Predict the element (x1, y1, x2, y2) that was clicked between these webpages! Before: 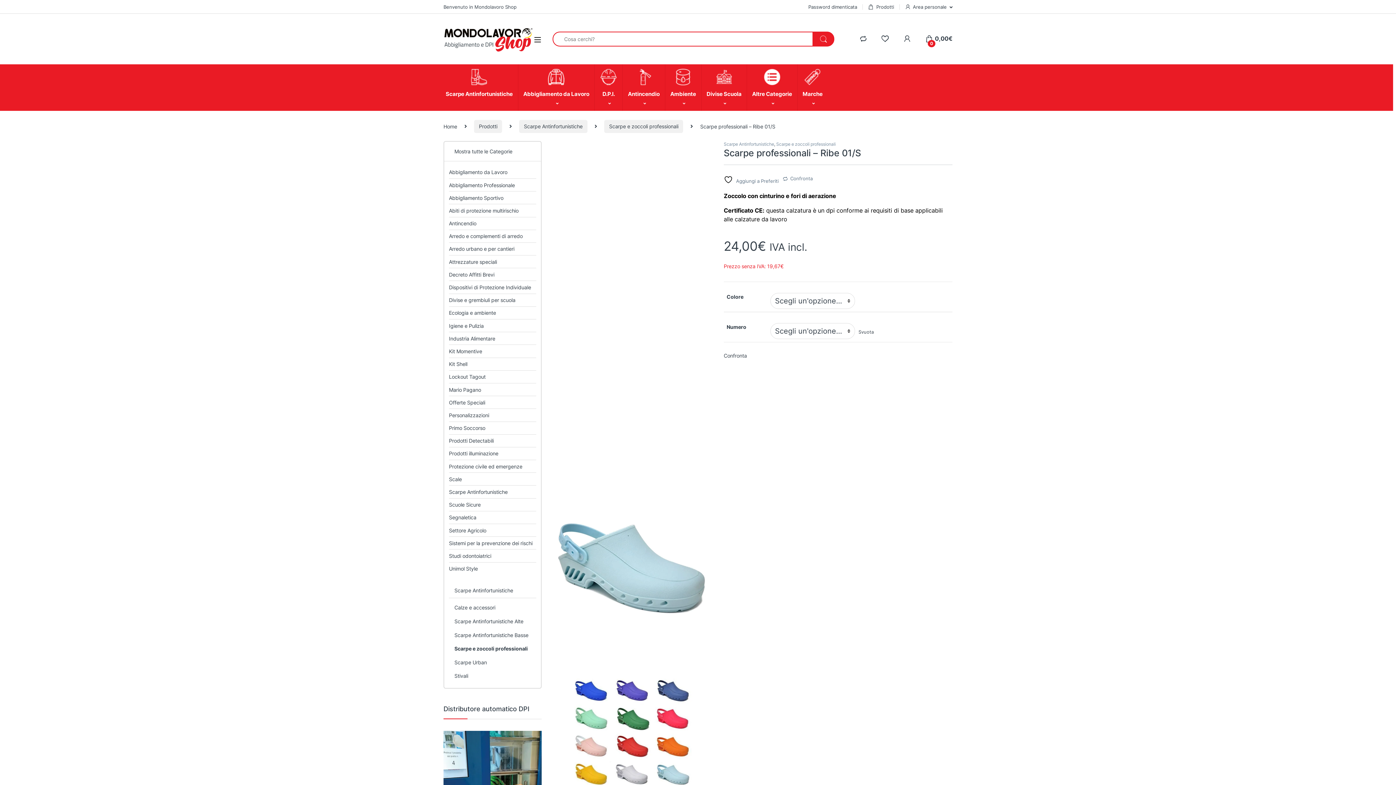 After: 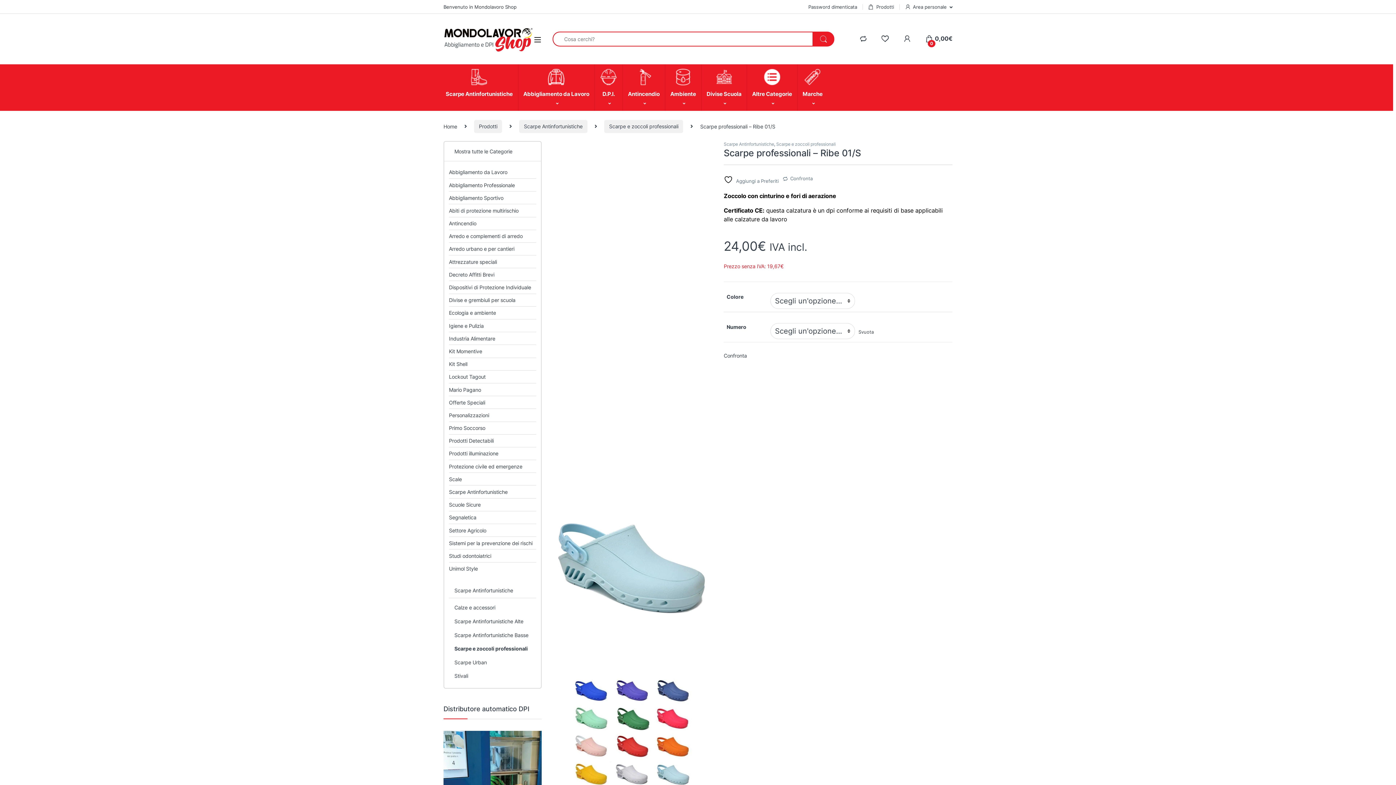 Action: label: Benvenuto in Mondolavoro Shop bbox: (443, 0, 516, 13)